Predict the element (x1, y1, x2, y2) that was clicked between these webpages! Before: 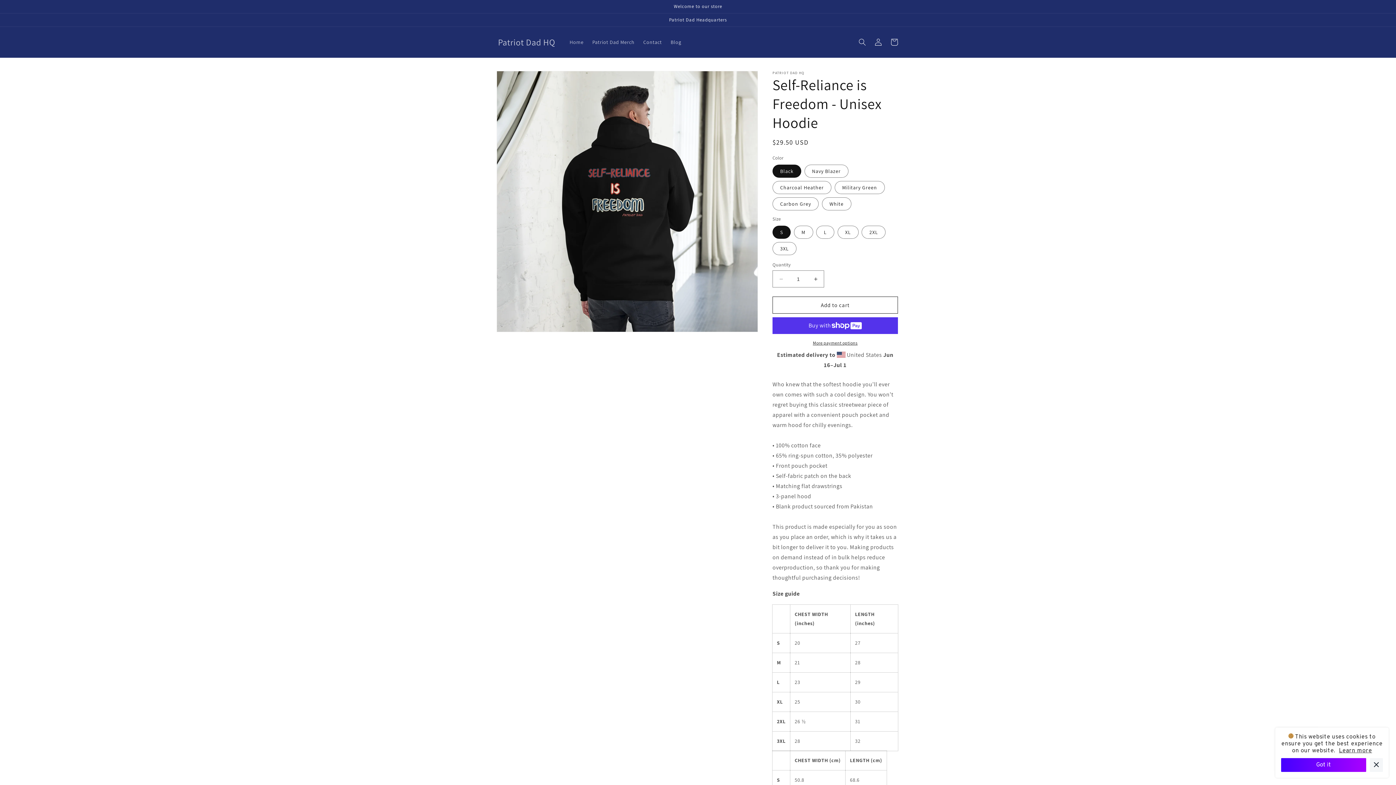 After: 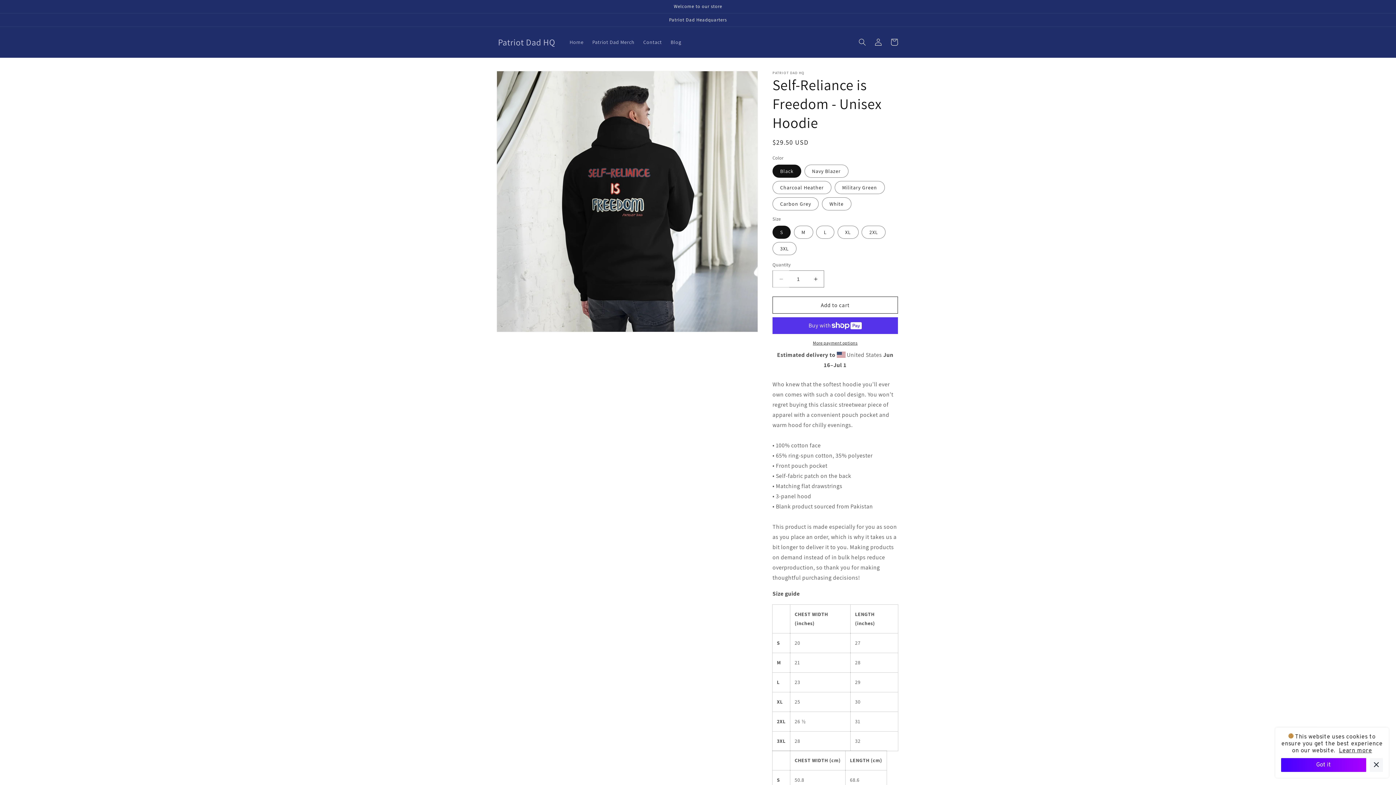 Action: bbox: (773, 270, 789, 287) label: Decrease quantity for Self-Reliance is Freedom - Unisex Hoodie